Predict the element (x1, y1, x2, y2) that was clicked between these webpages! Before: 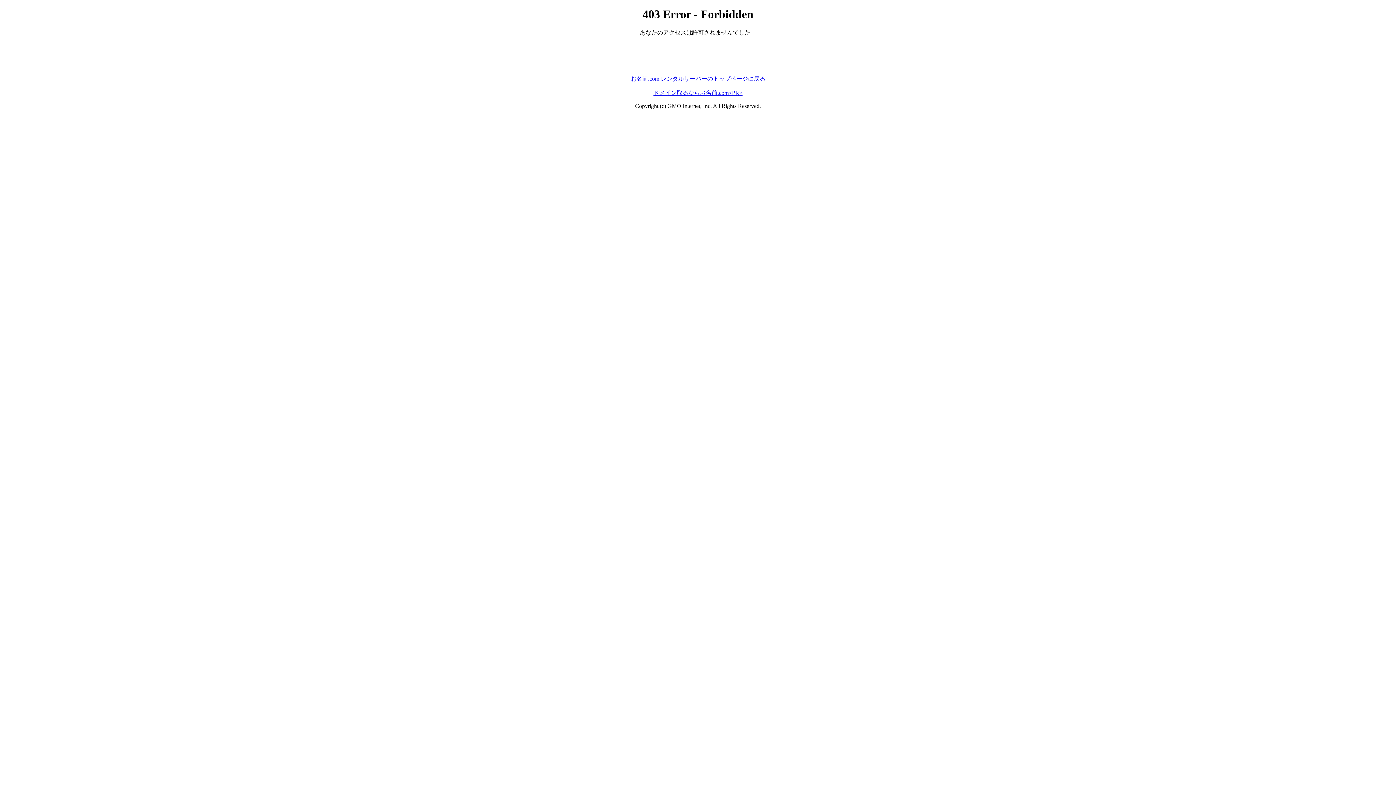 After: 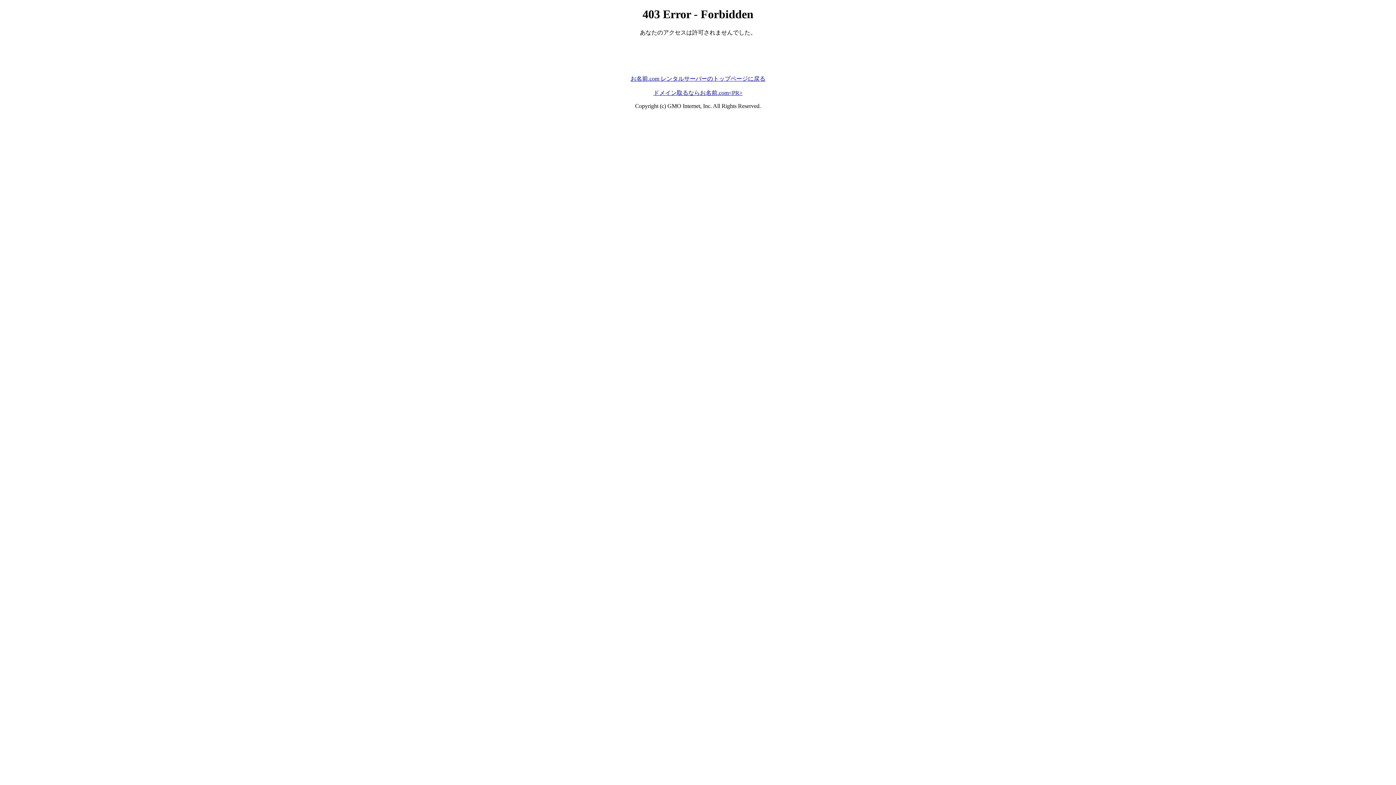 Action: bbox: (653, 89, 742, 95) label: ドメイン取るならお名前.com<PR>